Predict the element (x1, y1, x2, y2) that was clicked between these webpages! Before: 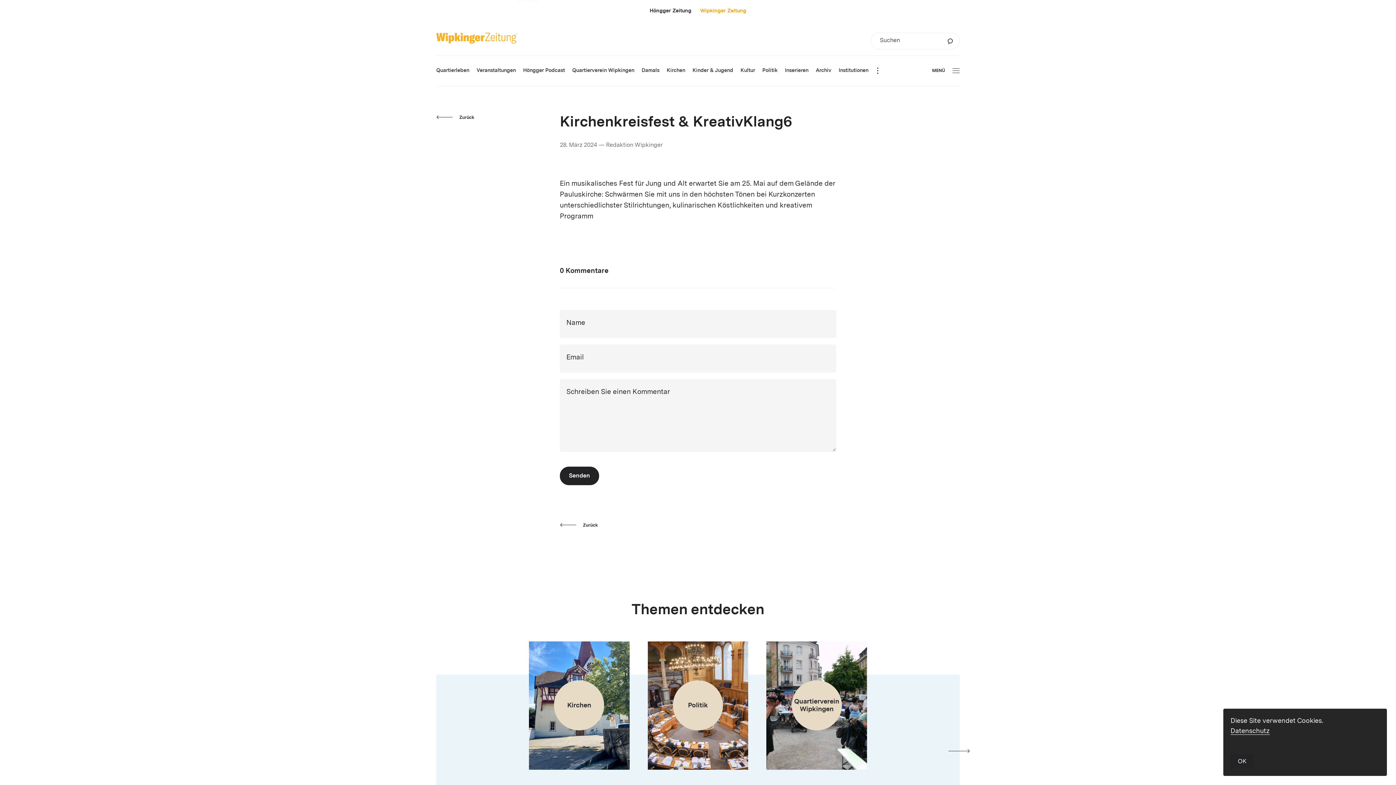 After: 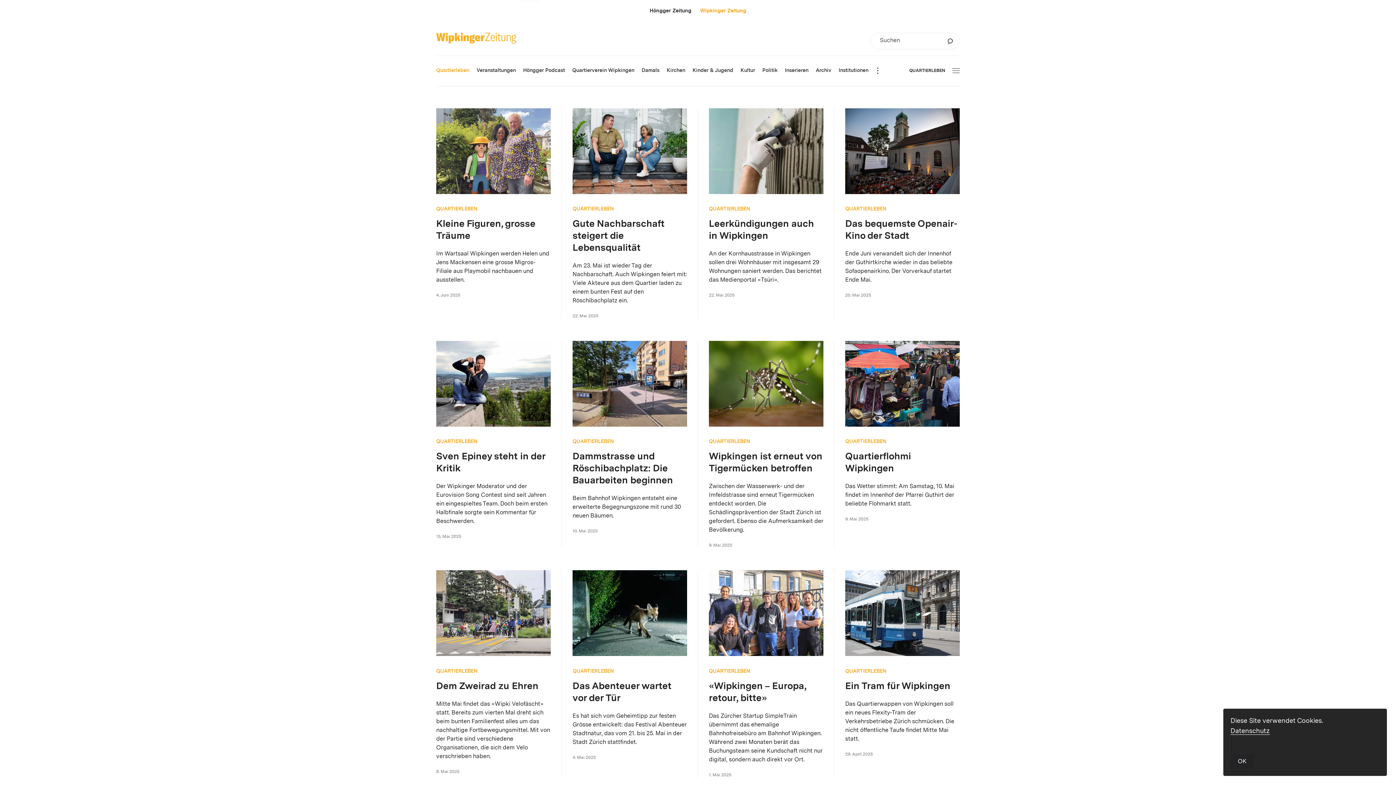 Action: label: Quartierleben bbox: (436, 68, 469, 73)